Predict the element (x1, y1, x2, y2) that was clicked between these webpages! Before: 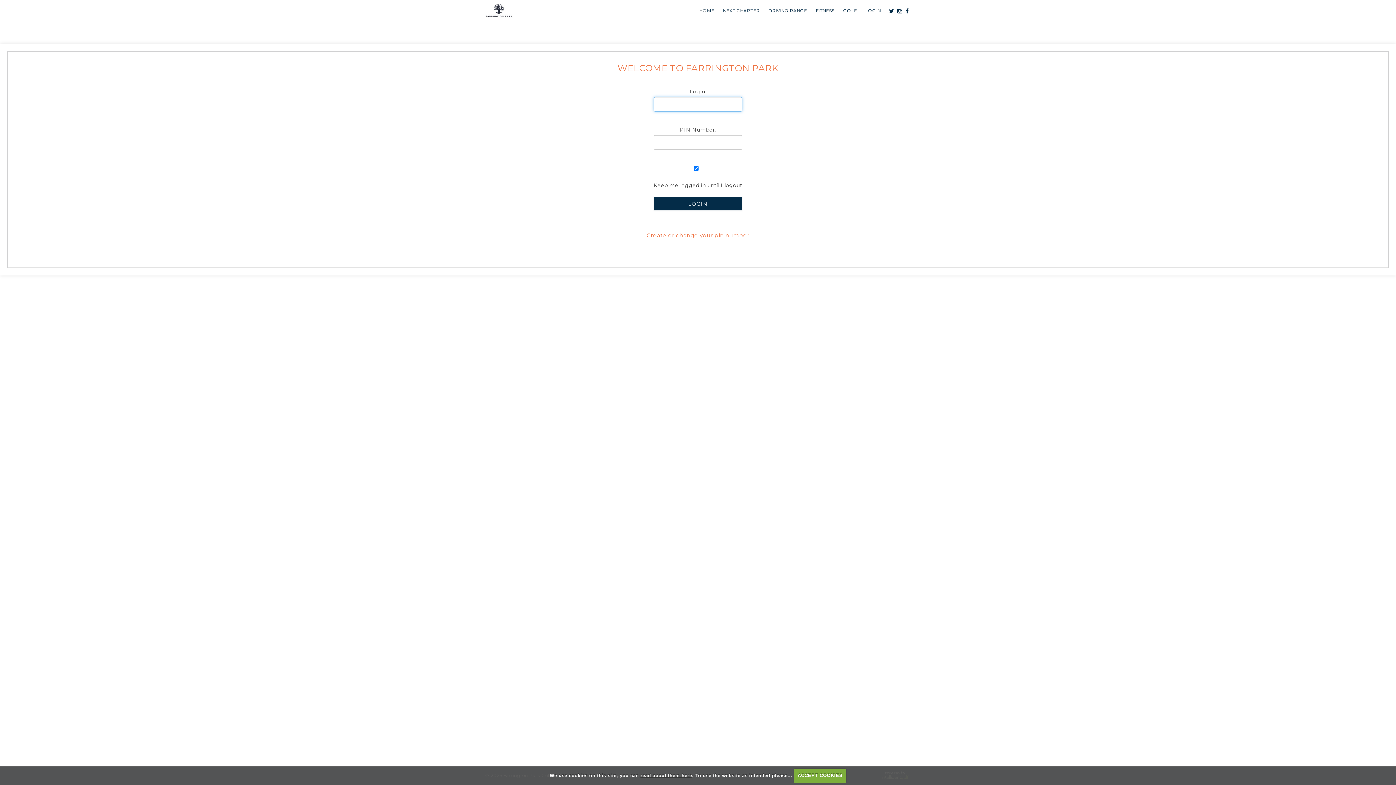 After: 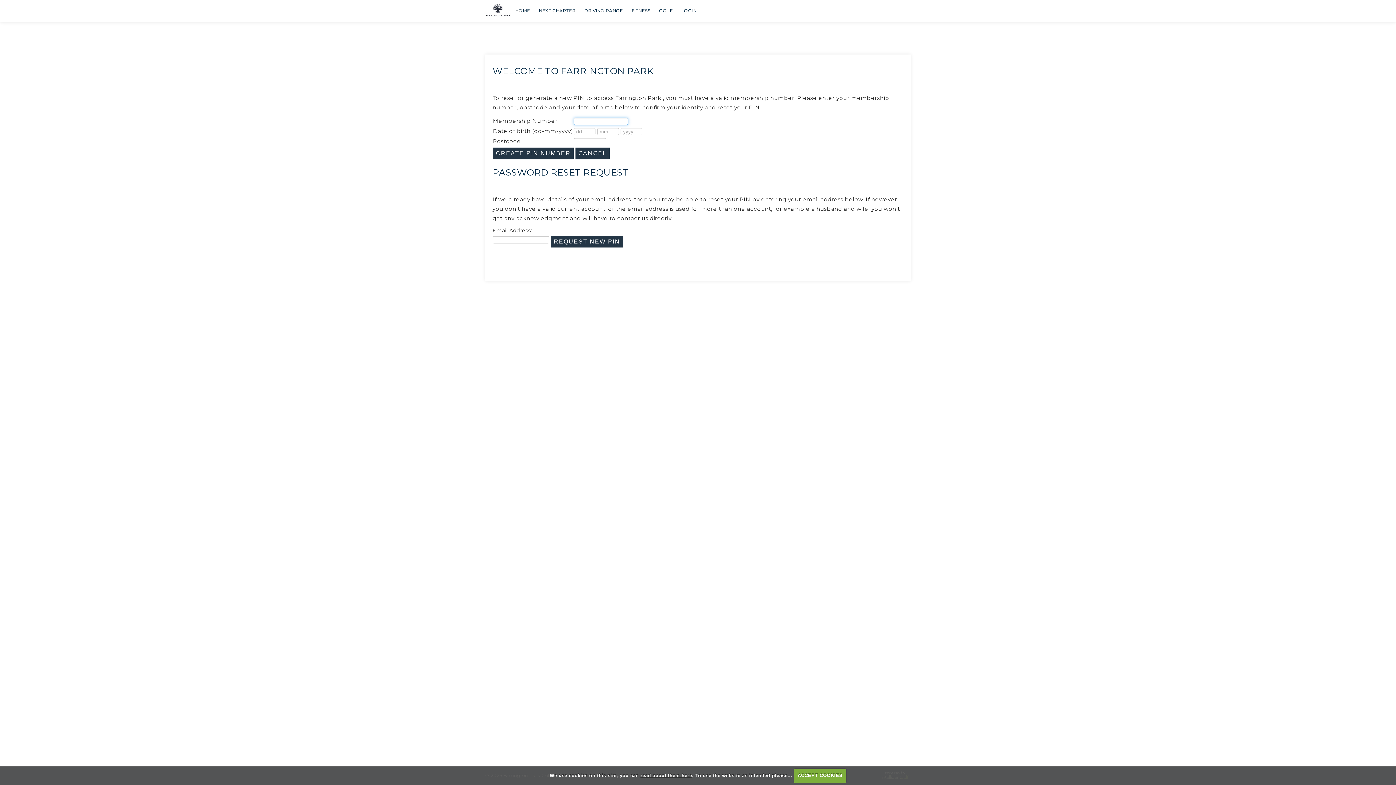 Action: label: Create or change your pin number bbox: (646, 232, 749, 238)